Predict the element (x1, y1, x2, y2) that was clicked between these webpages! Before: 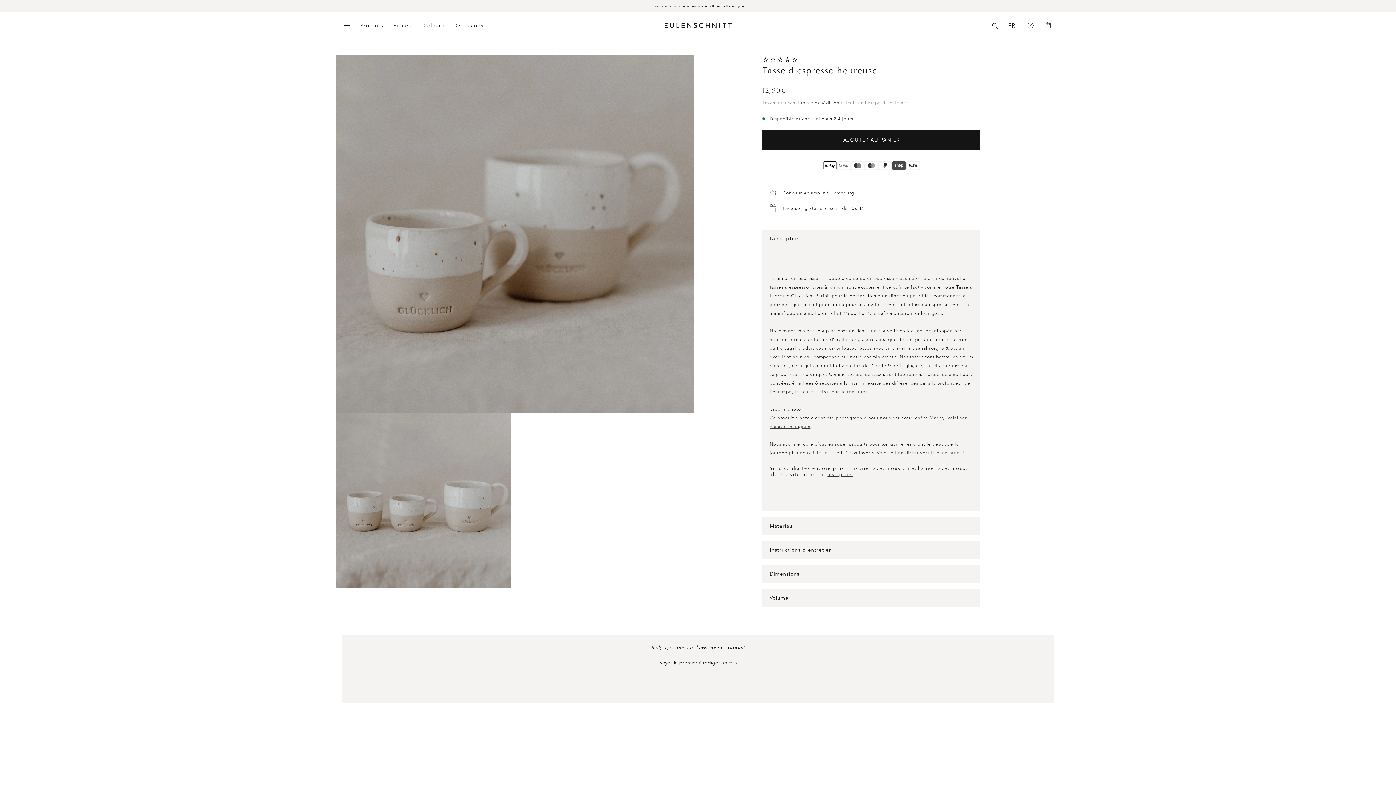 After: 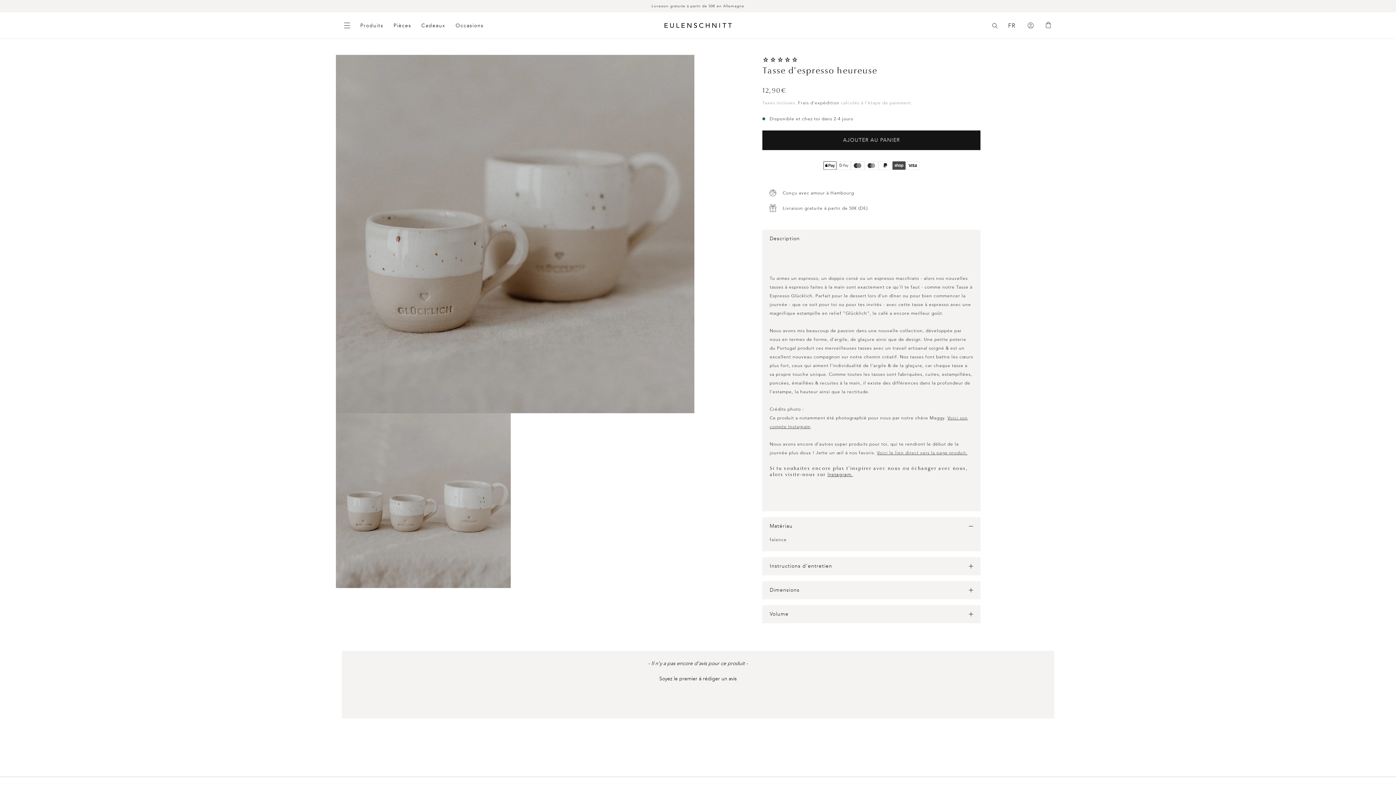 Action: label: Matériau bbox: (769, 517, 973, 535)